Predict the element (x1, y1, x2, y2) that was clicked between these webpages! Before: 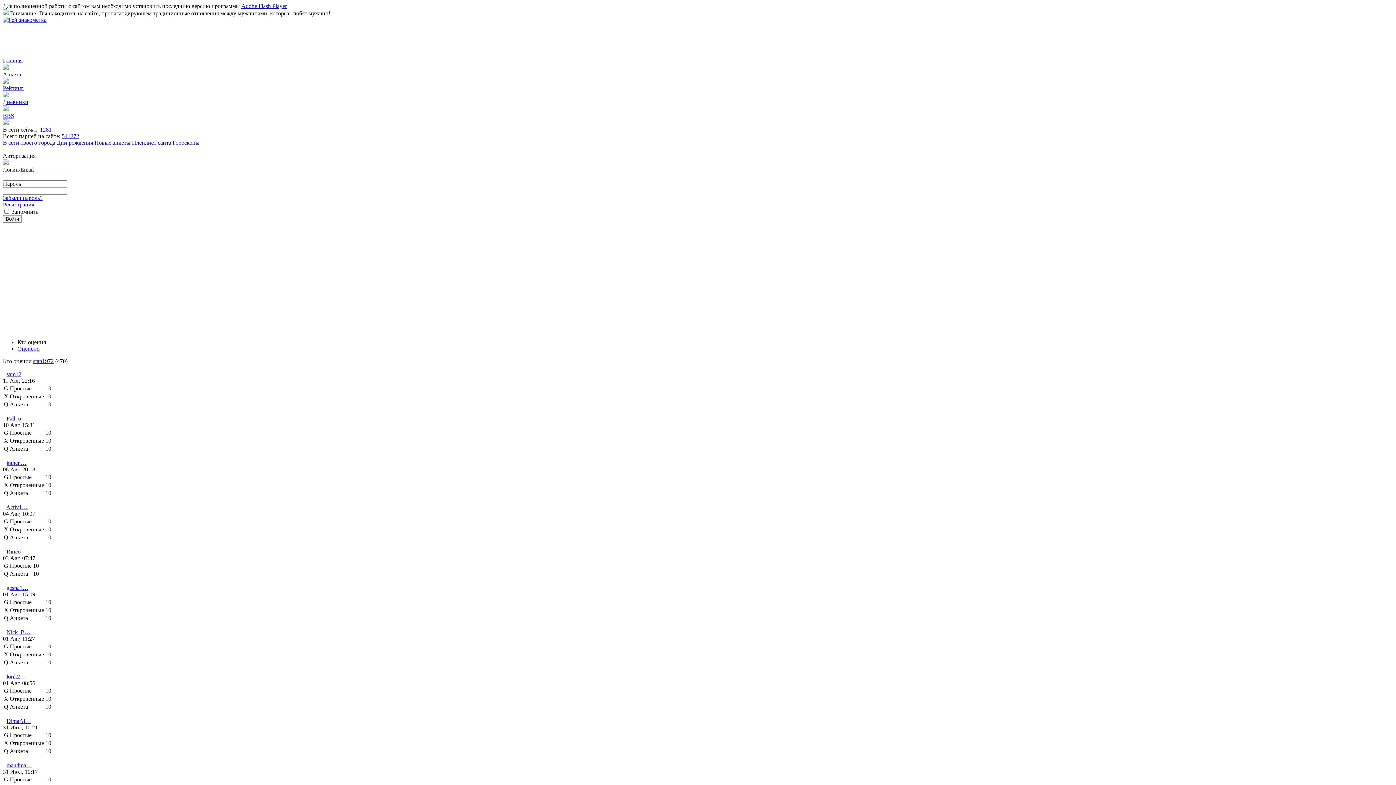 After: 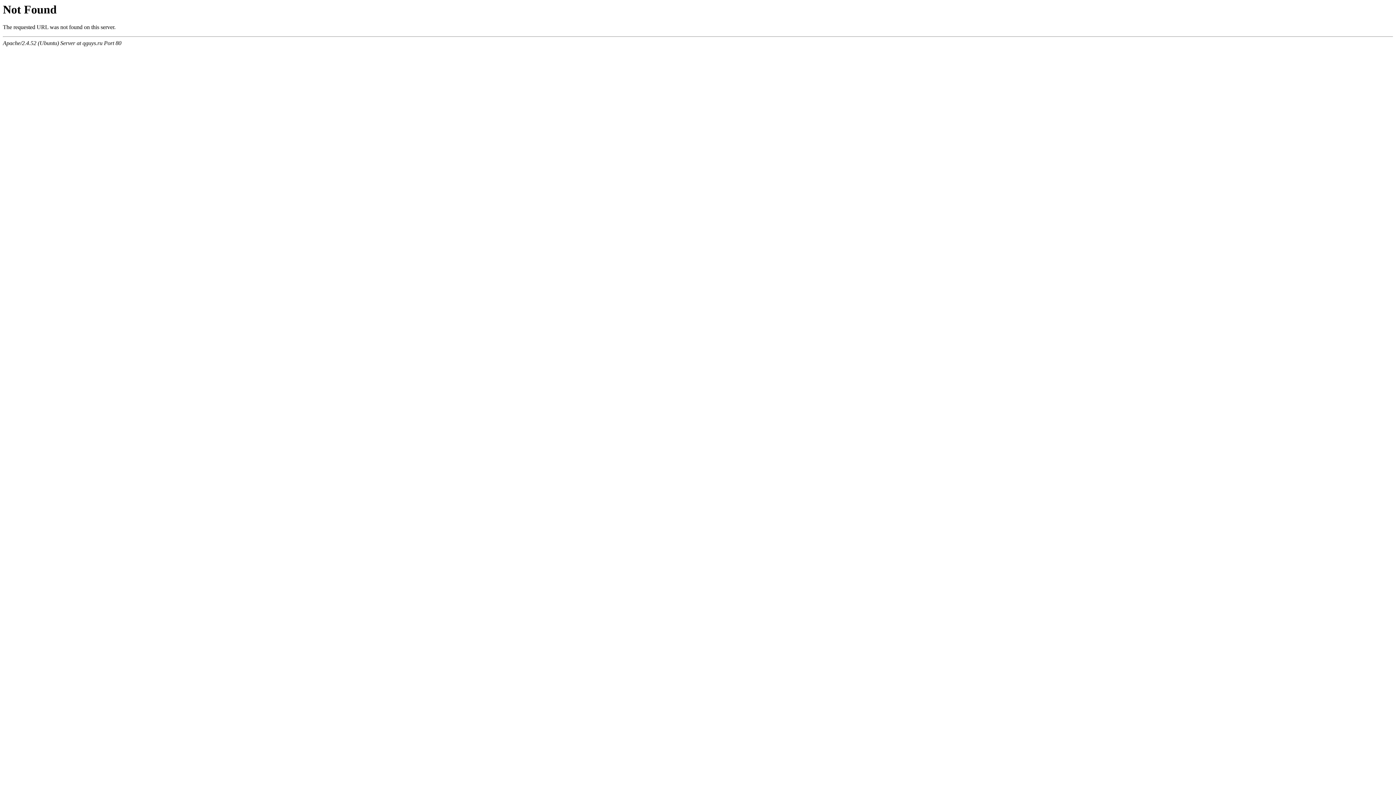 Action: label: DimaAl… bbox: (6, 718, 30, 724)